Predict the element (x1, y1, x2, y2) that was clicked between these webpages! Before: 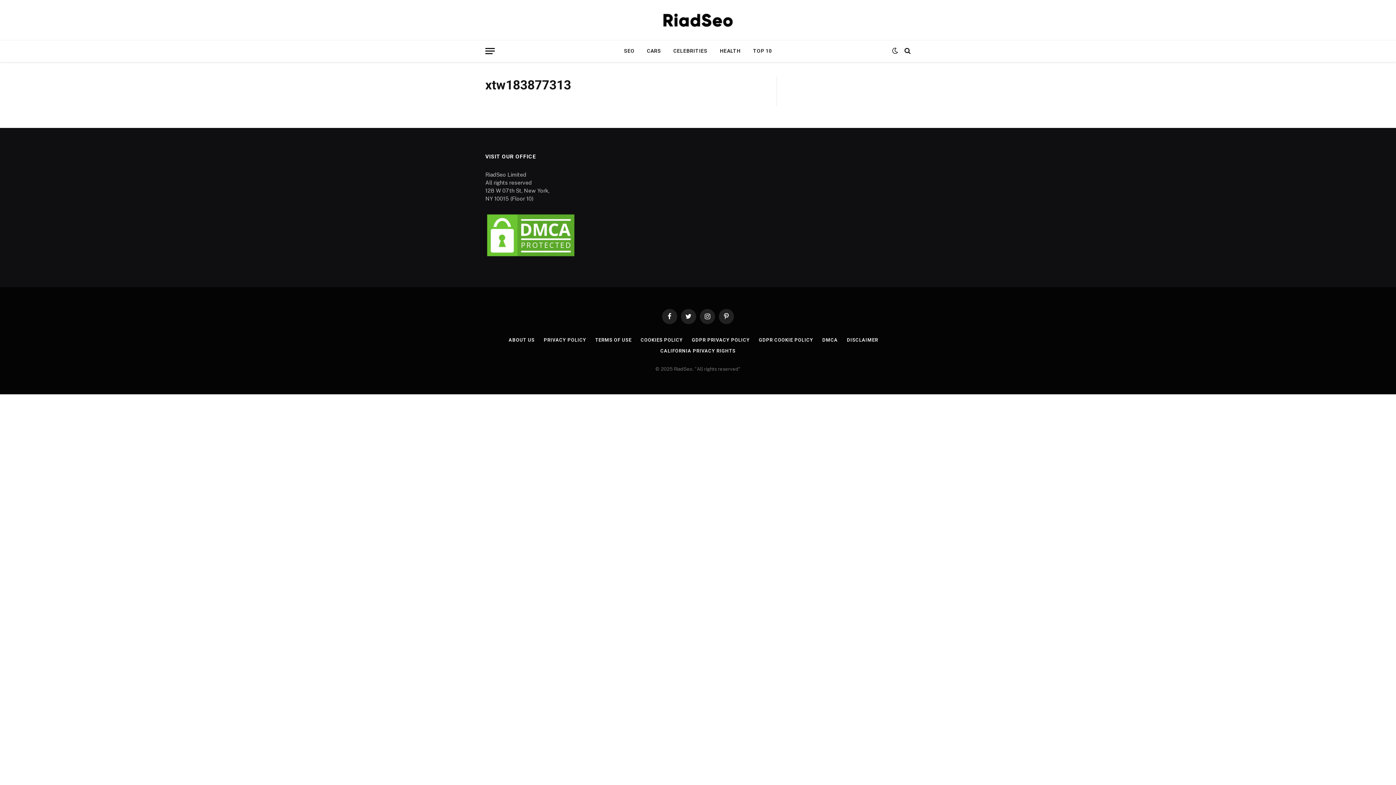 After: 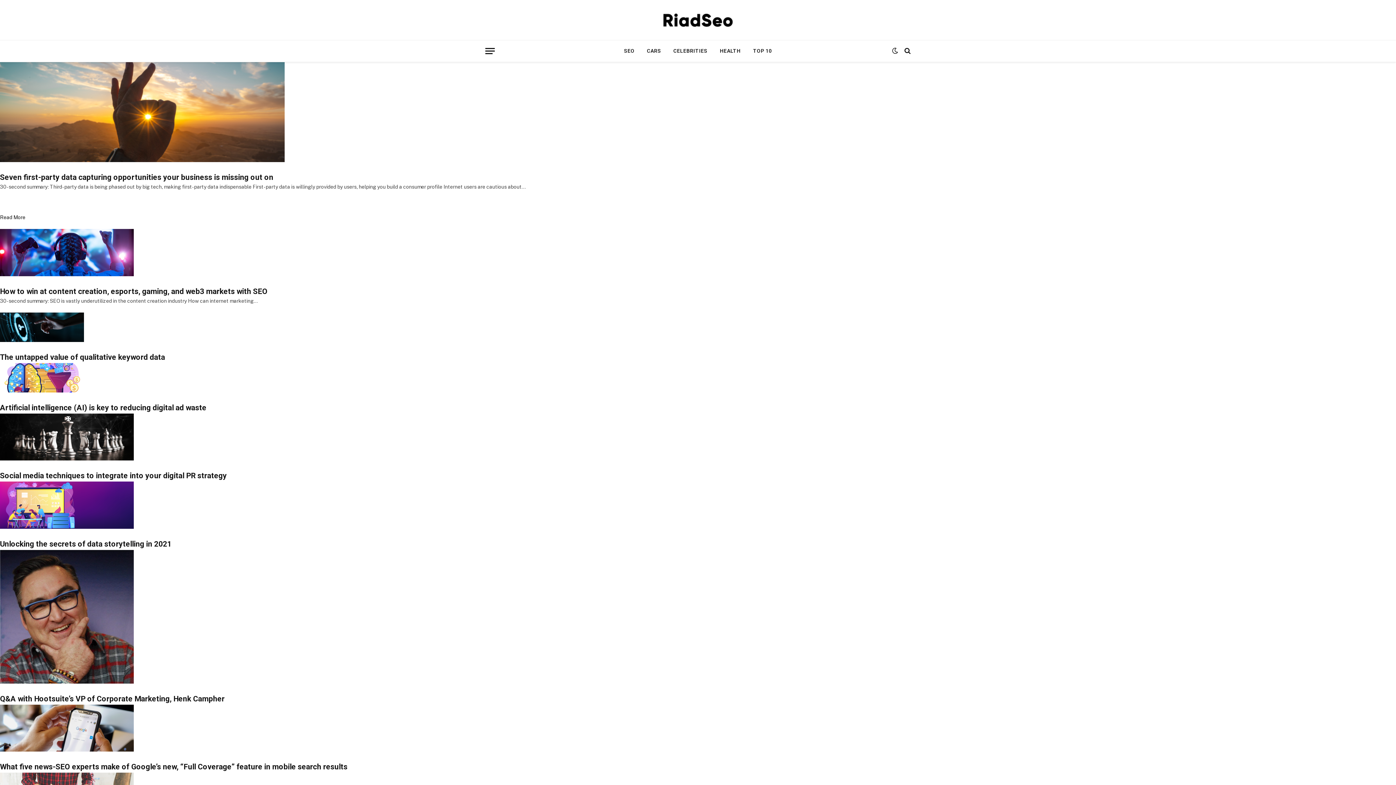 Action: bbox: (655, 9, 740, 30)